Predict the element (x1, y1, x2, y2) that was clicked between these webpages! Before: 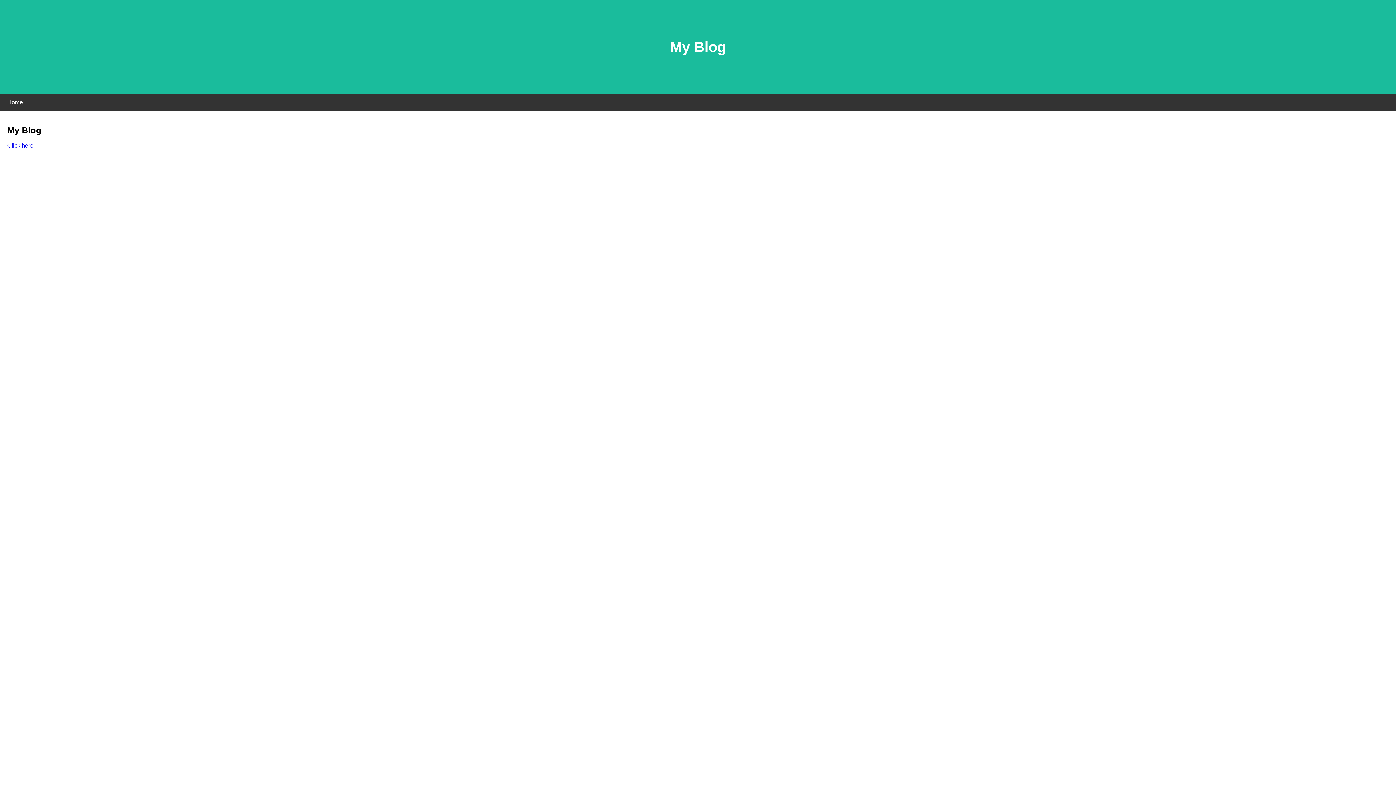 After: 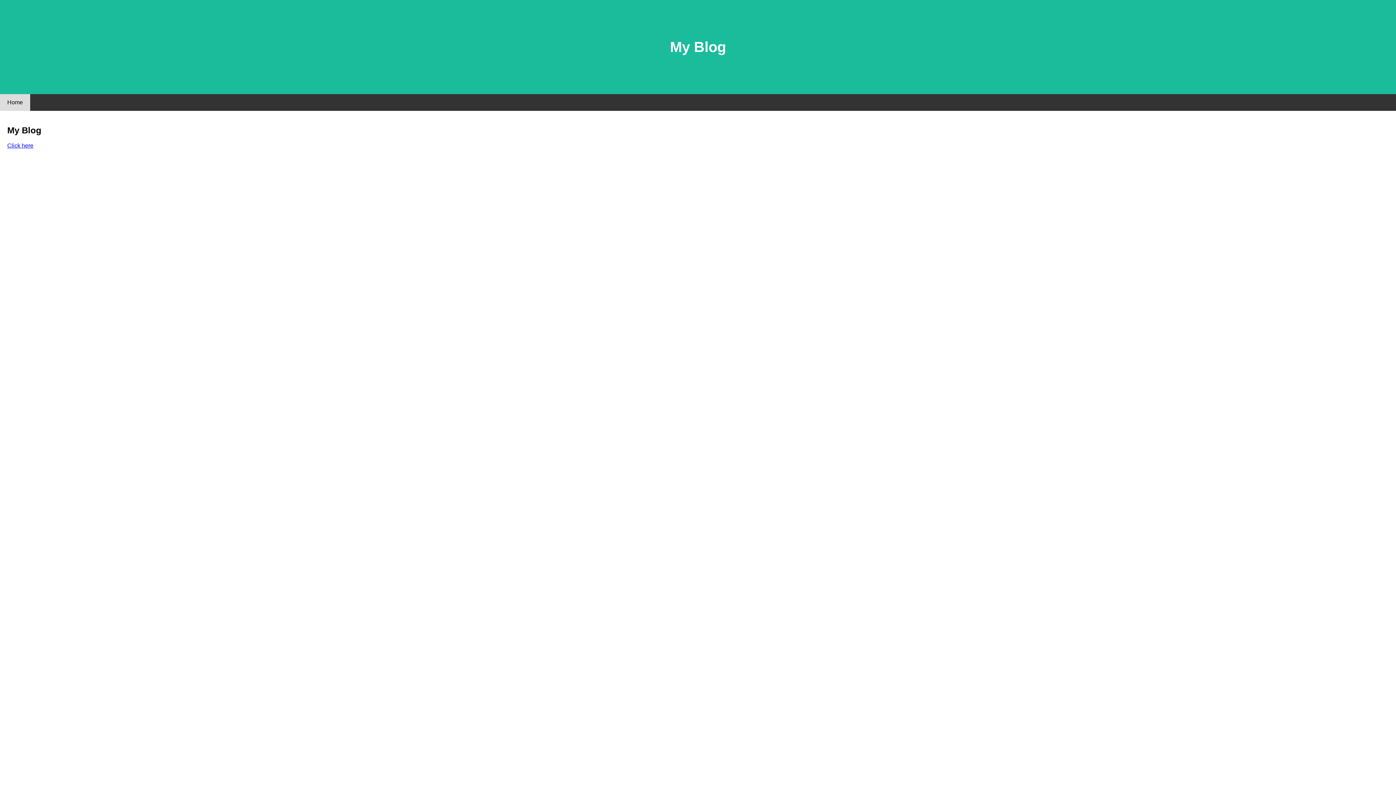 Action: bbox: (0, 94, 30, 110) label: Home